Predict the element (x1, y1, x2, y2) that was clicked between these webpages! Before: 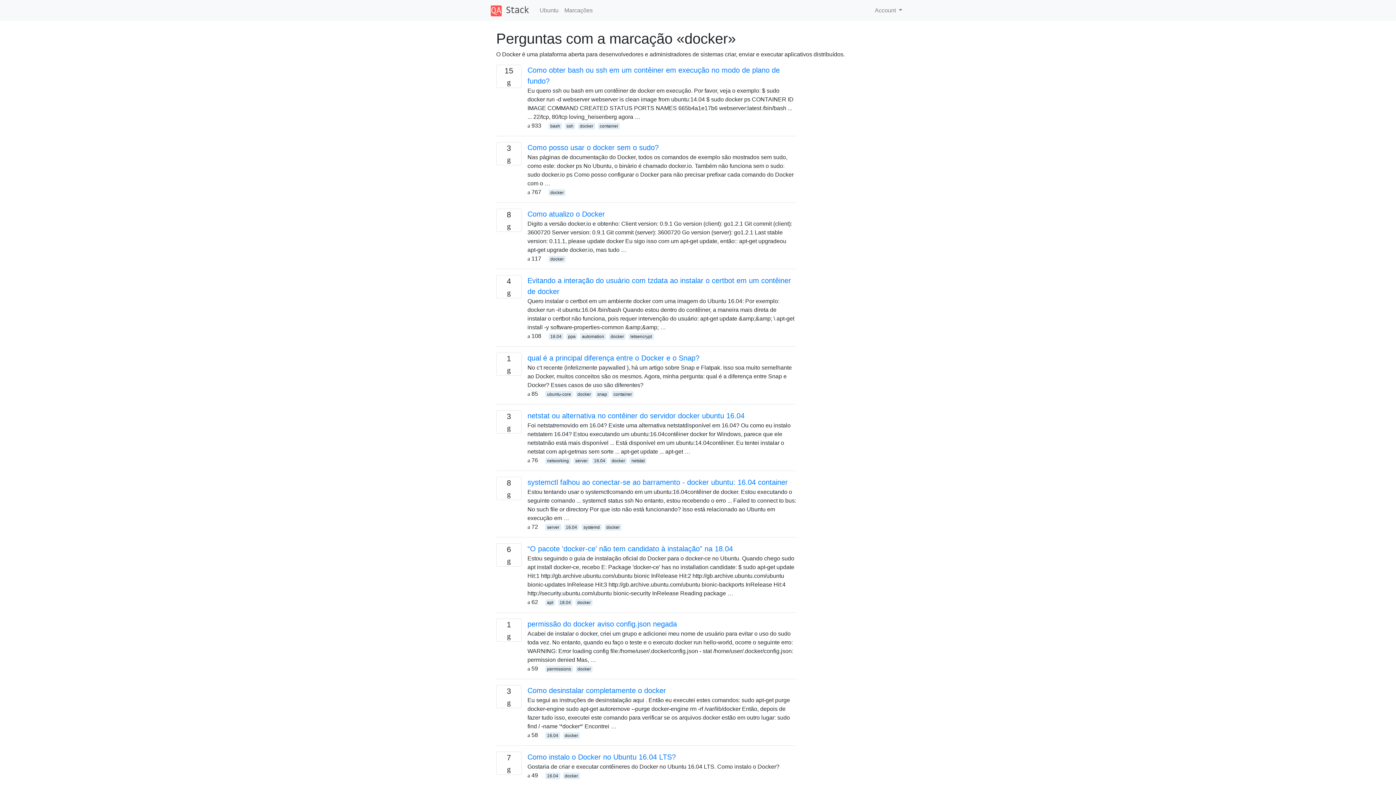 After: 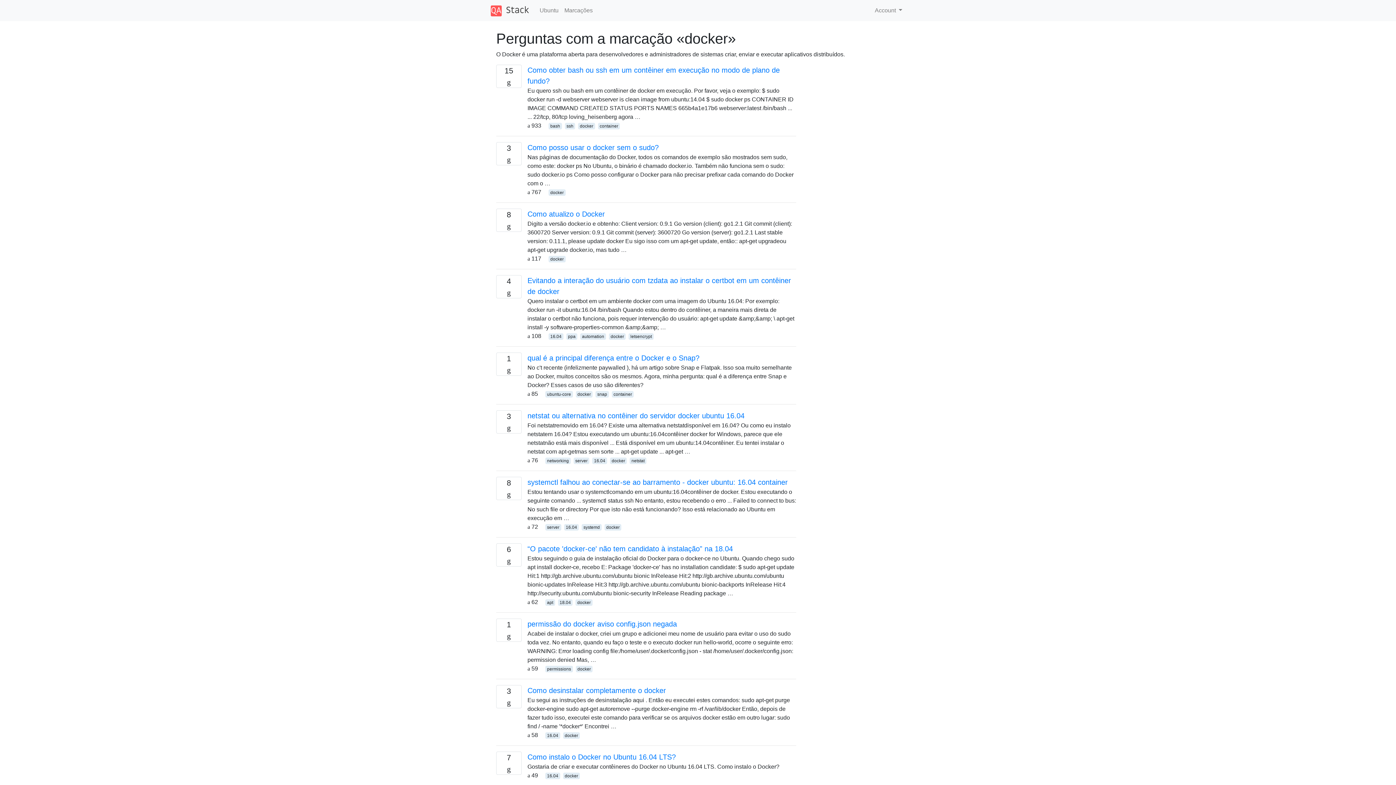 Action: bbox: (575, 599, 592, 606) label: docker